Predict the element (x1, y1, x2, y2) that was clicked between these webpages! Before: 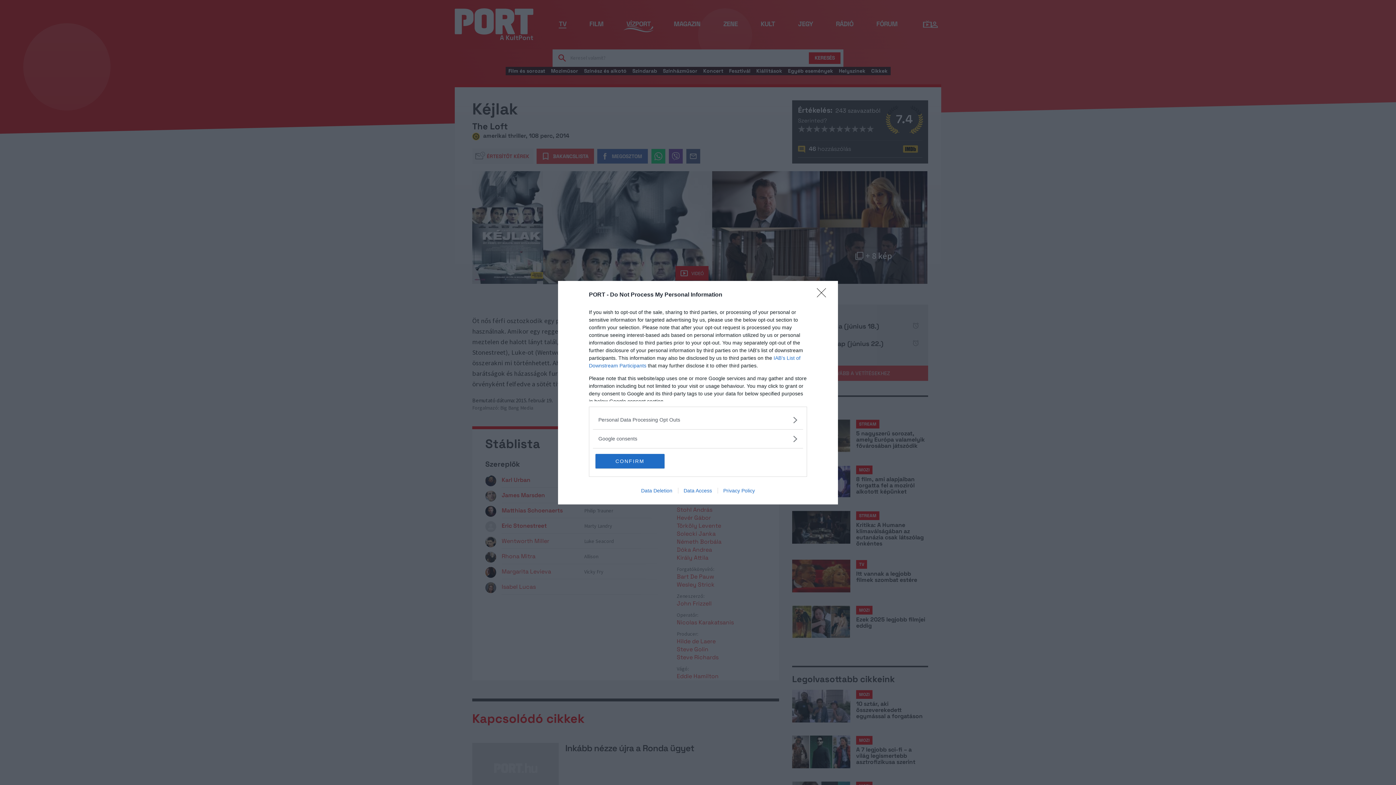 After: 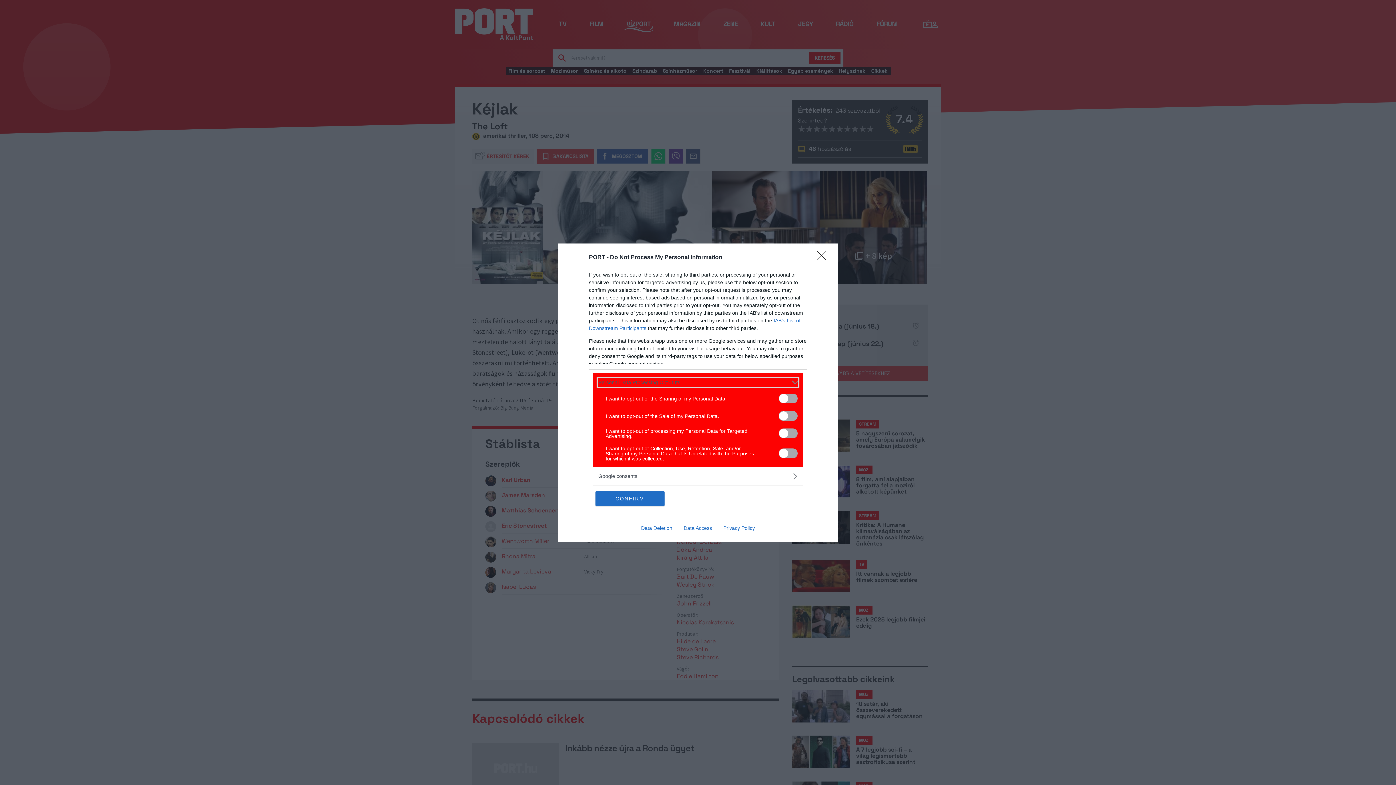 Action: bbox: (598, 416, 797, 423) label: Opt-Outs